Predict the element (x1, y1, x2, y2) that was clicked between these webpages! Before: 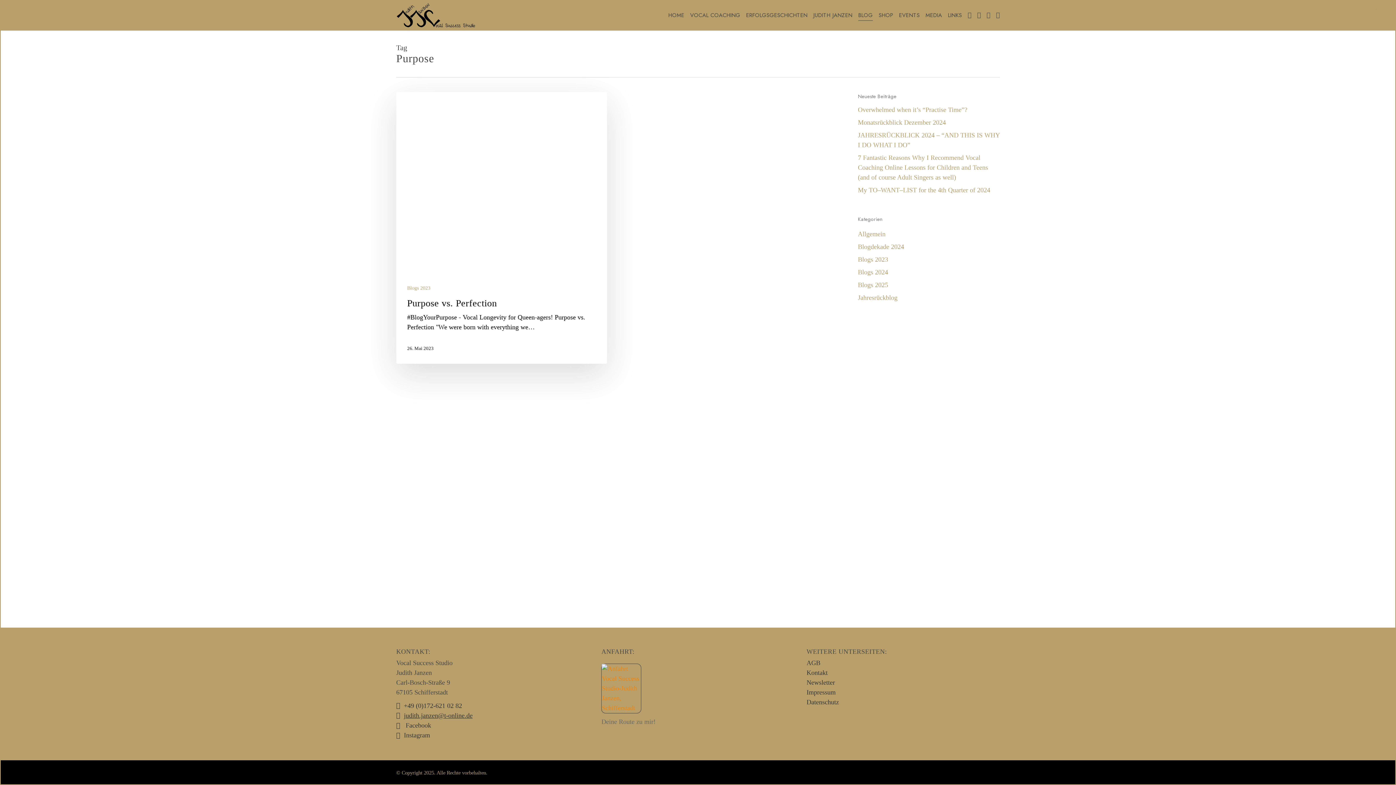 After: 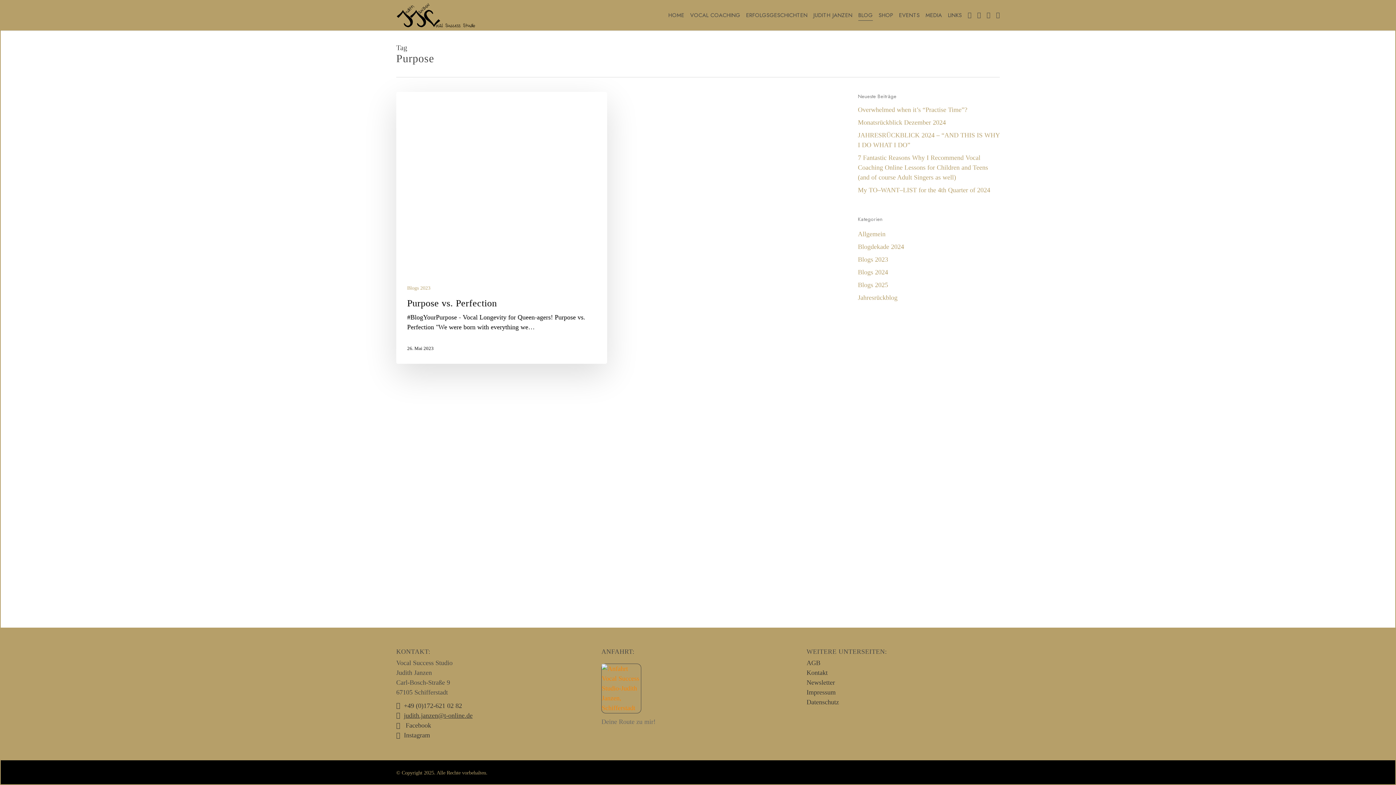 Action: bbox: (404, 722, 431, 729) label:  Facebook